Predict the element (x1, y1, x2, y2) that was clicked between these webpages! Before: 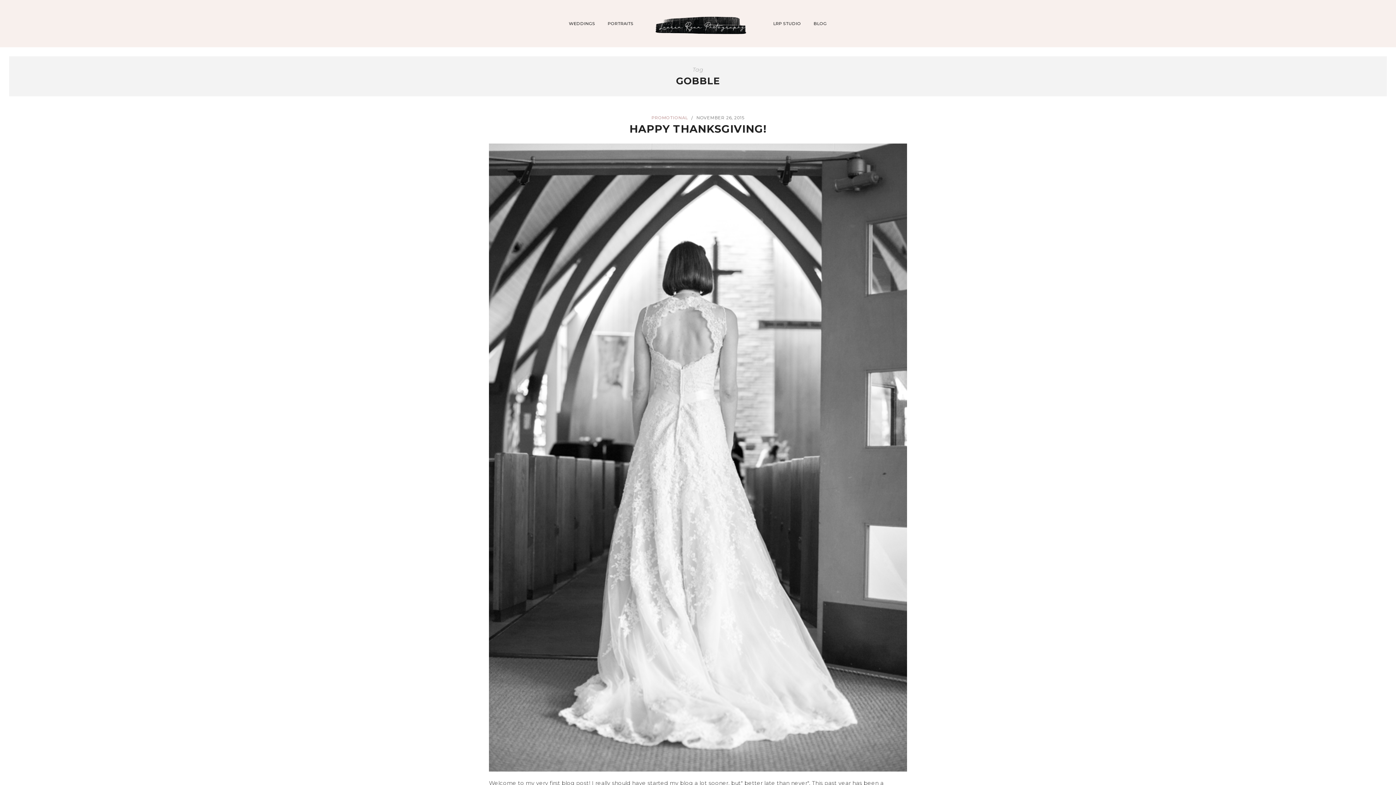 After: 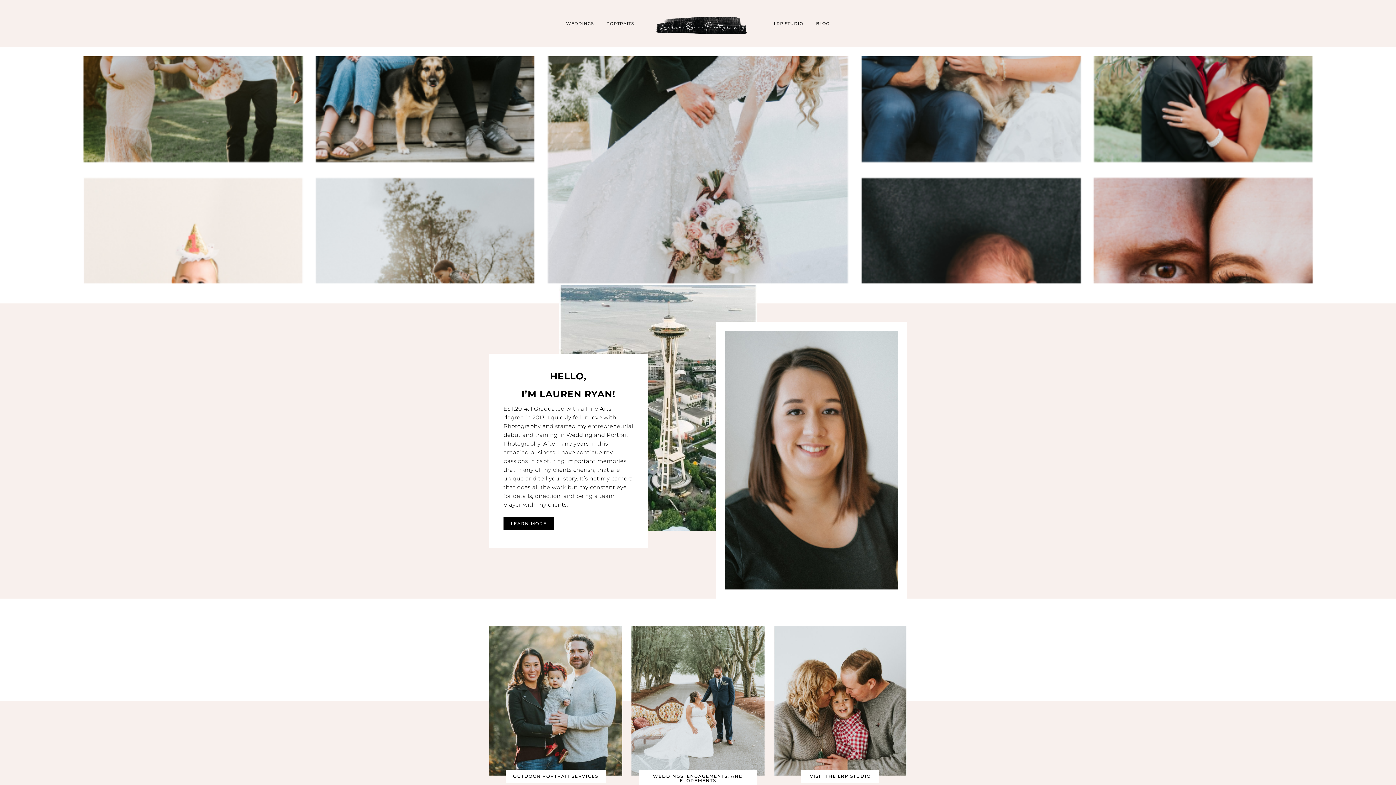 Action: bbox: (646, 9, 760, 38)